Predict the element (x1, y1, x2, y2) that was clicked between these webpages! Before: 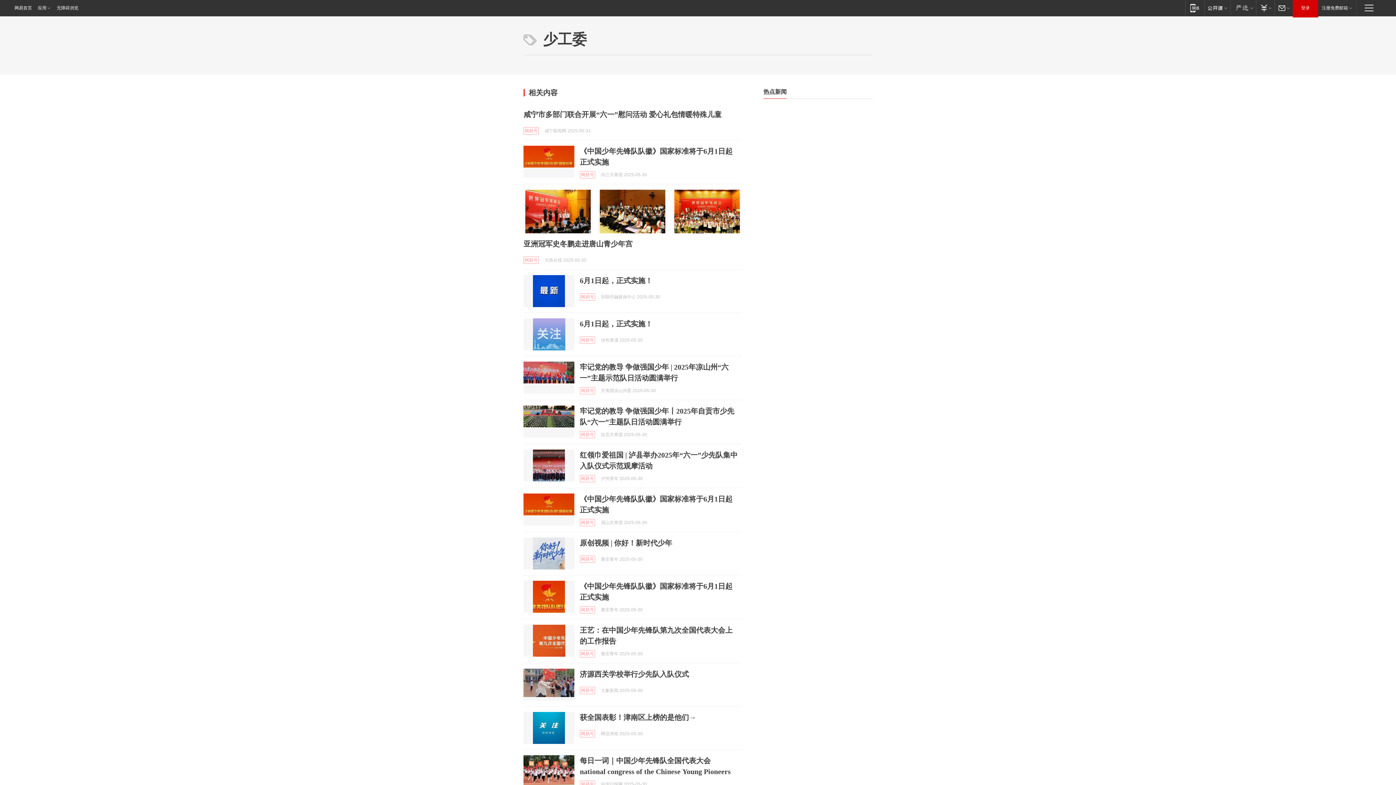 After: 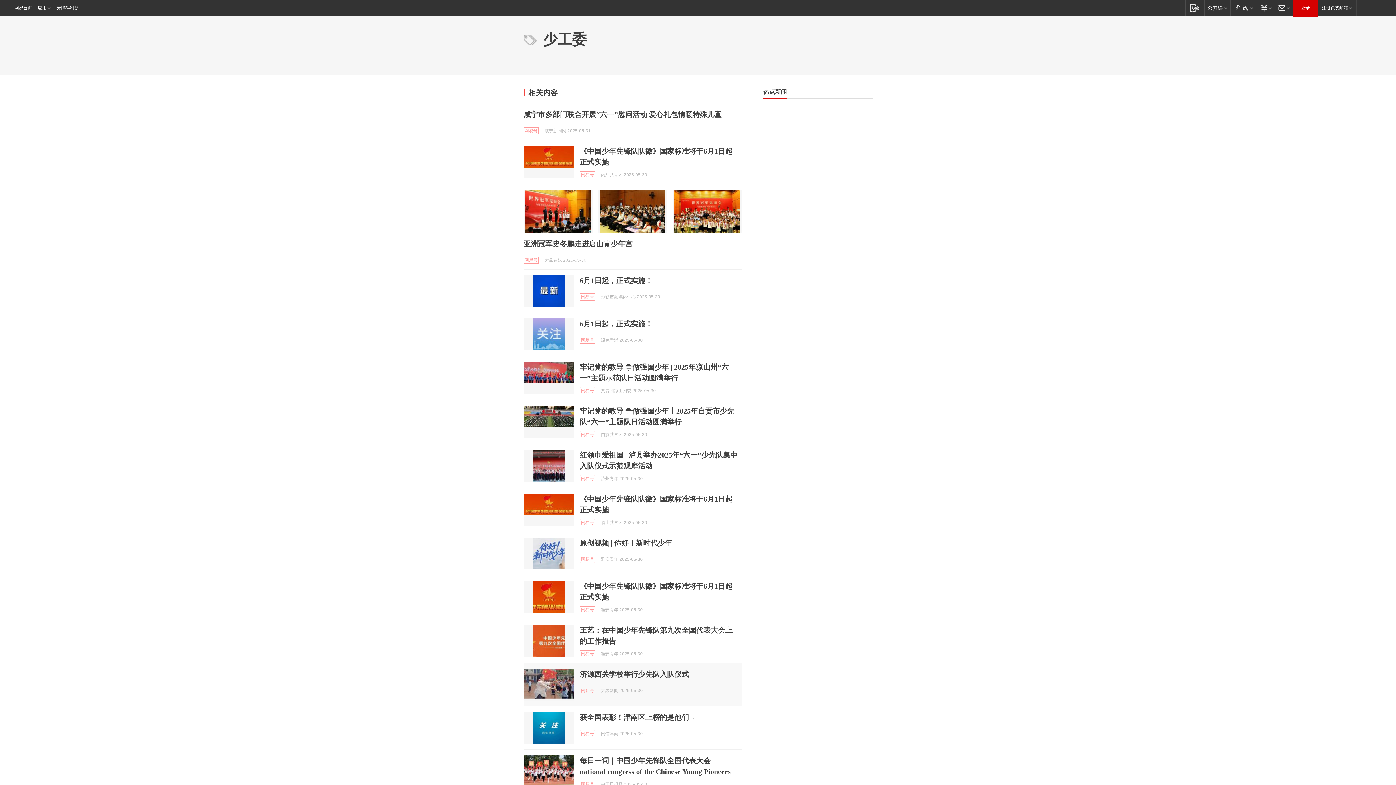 Action: bbox: (523, 669, 574, 701)